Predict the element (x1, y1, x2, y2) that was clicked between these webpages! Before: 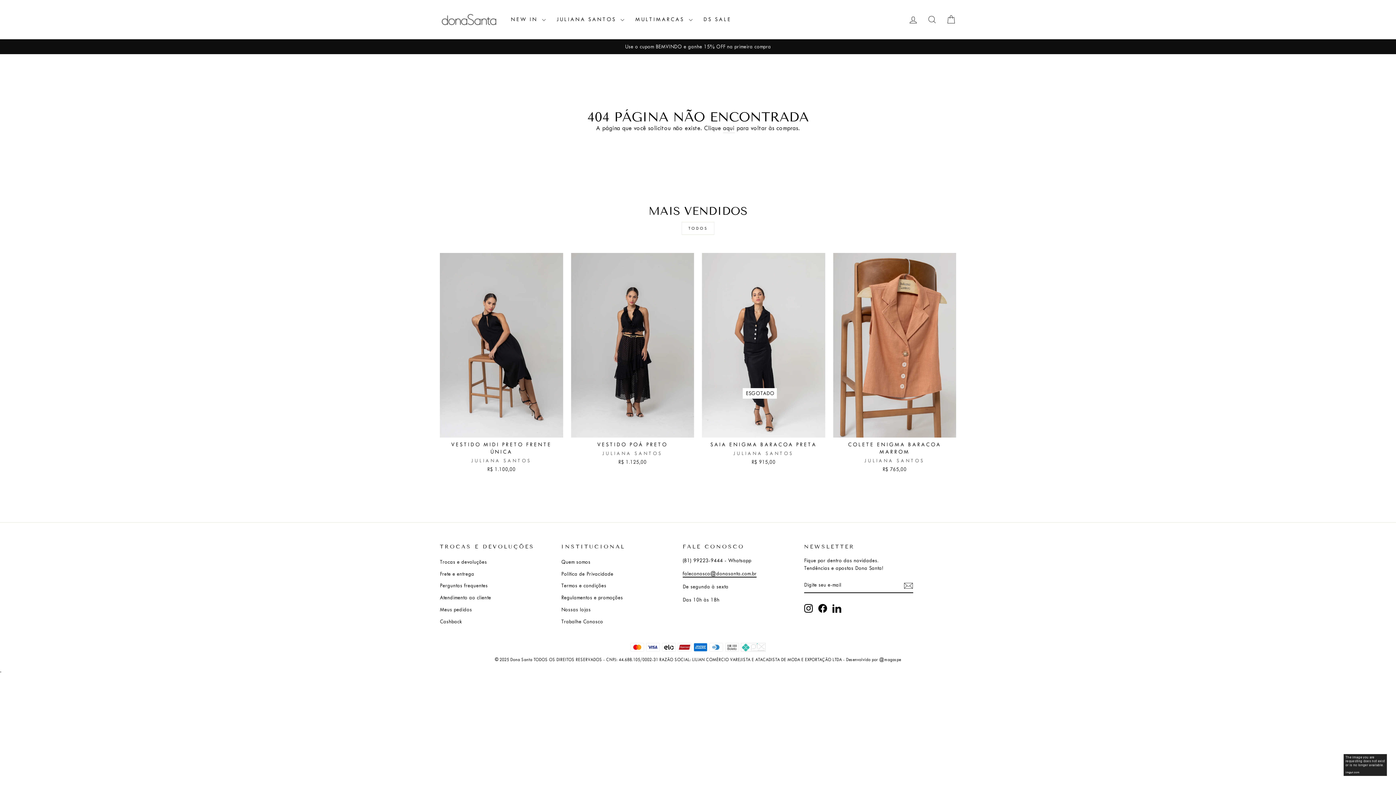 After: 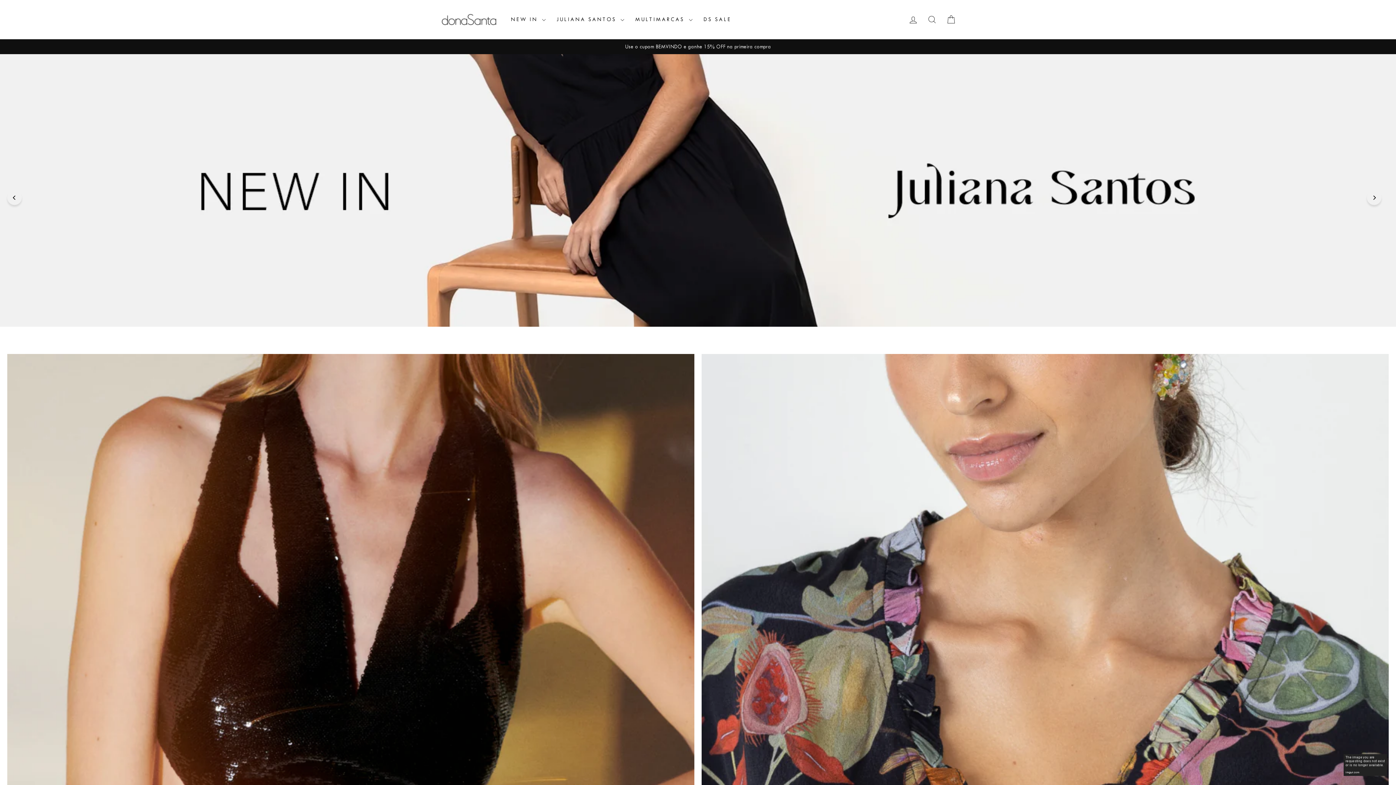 Action: bbox: (440, 616, 462, 627) label: Cashback